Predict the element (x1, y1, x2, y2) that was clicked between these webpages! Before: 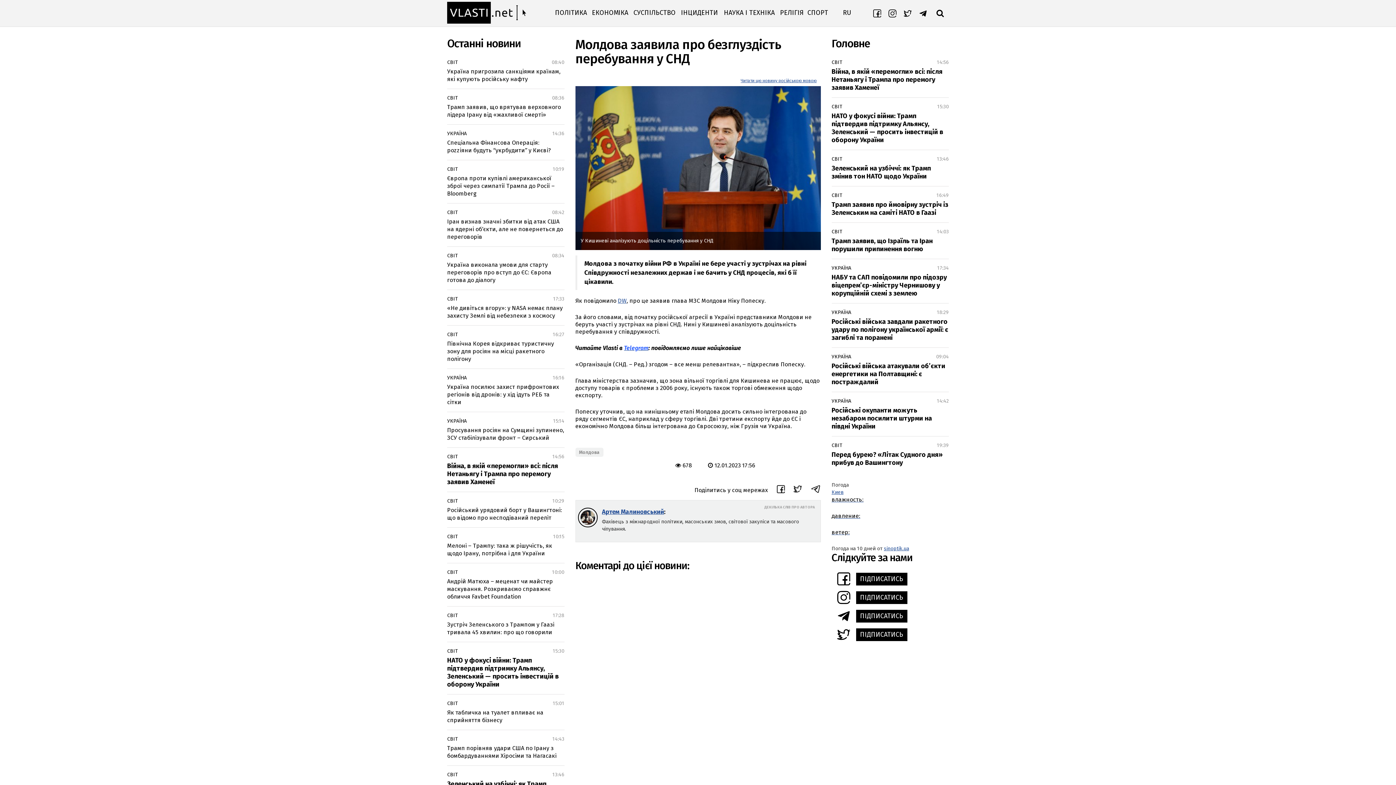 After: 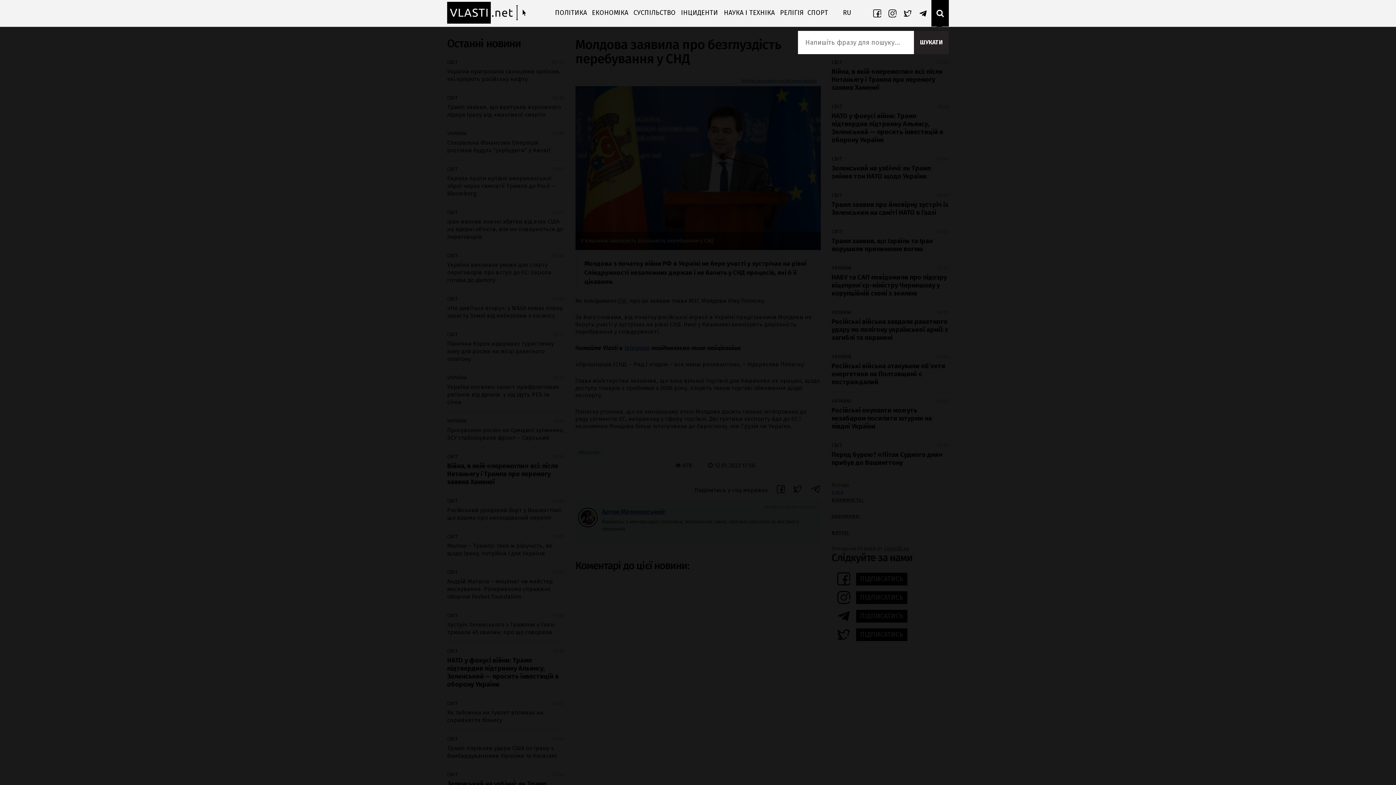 Action: bbox: (931, 0, 949, 26)